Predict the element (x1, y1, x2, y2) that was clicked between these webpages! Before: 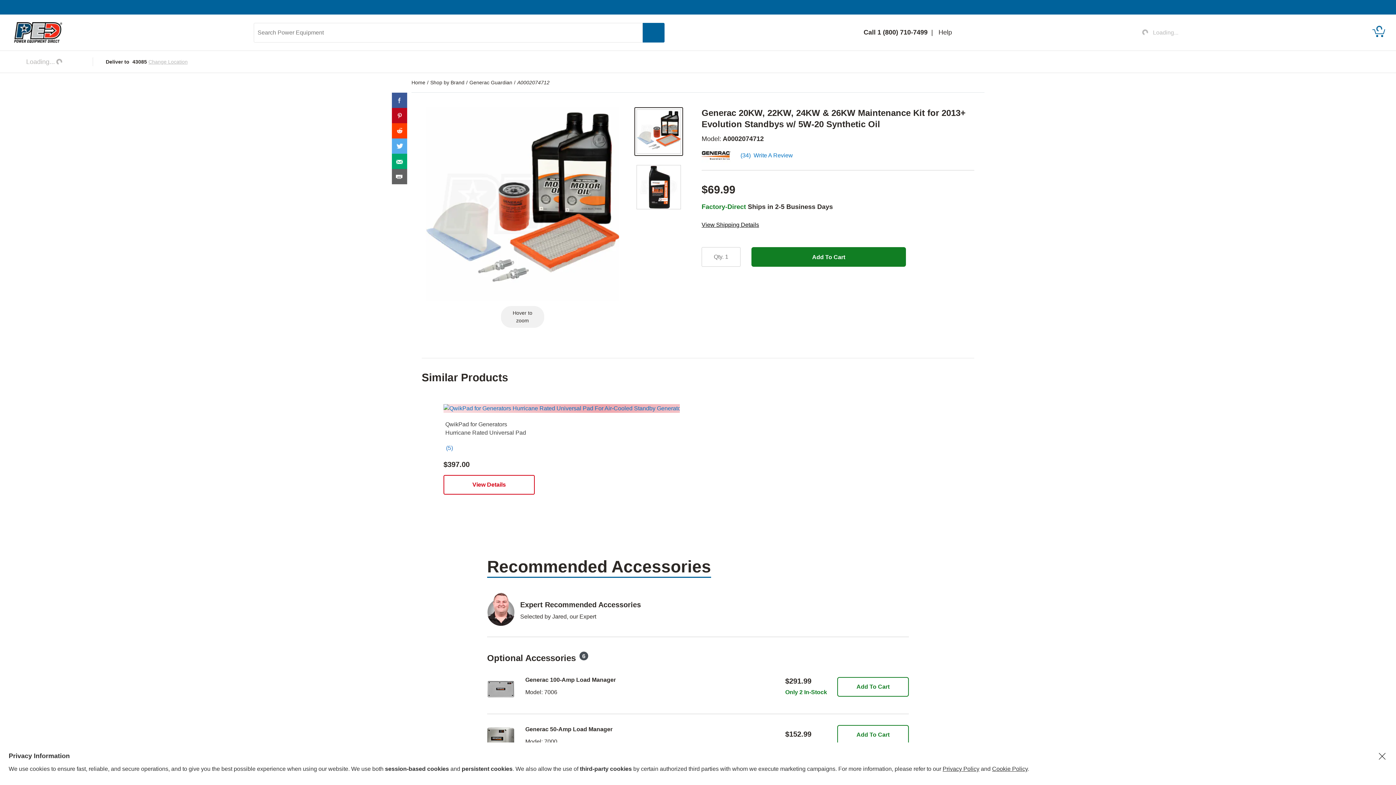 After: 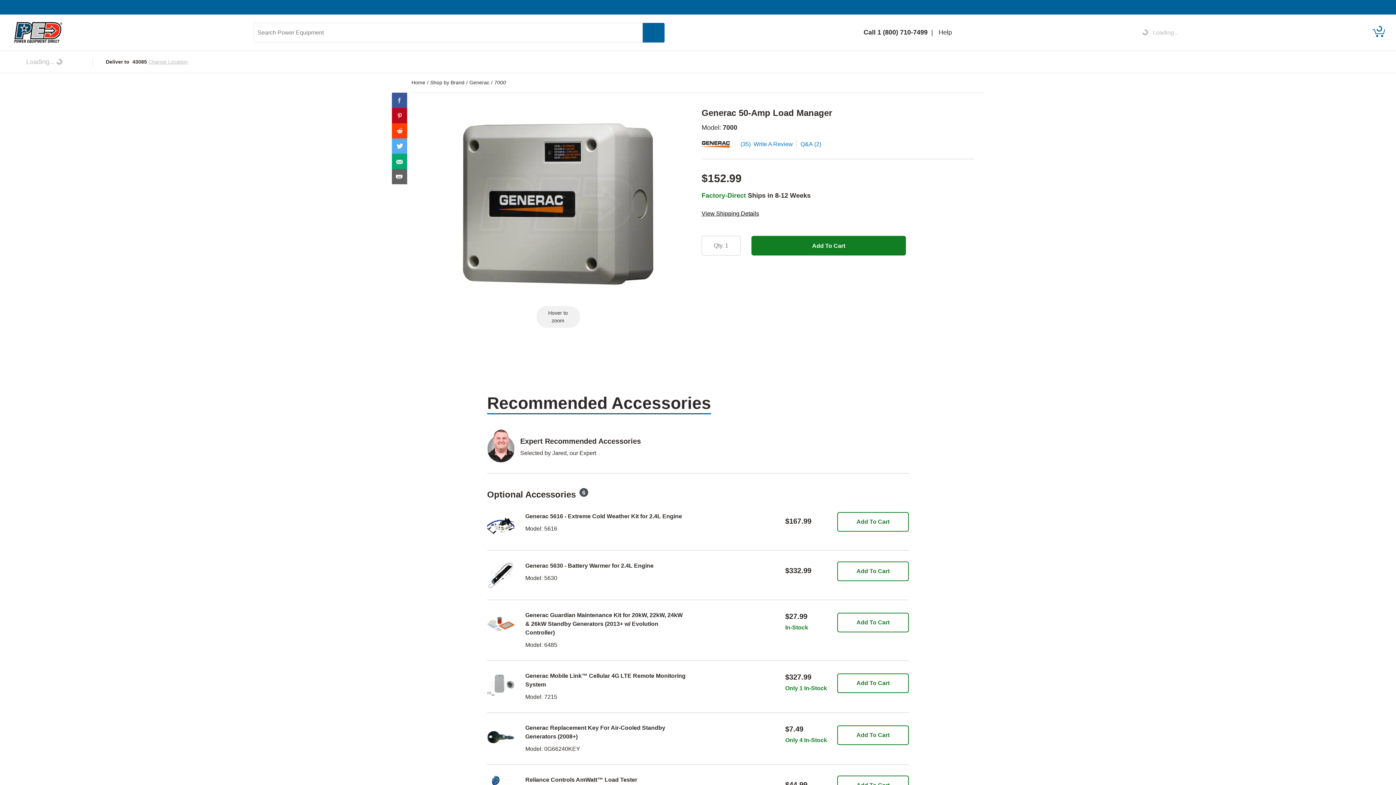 Action: bbox: (487, 735, 514, 741)